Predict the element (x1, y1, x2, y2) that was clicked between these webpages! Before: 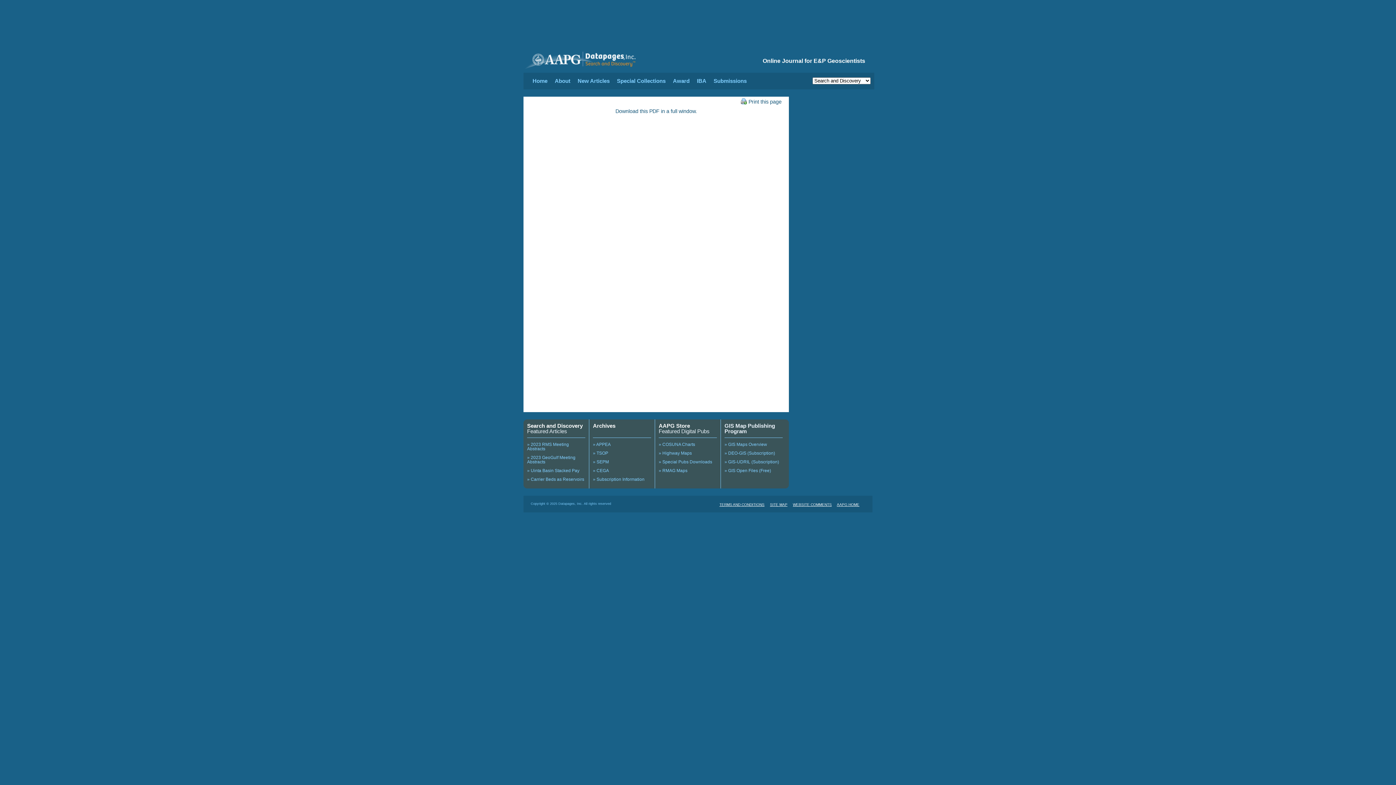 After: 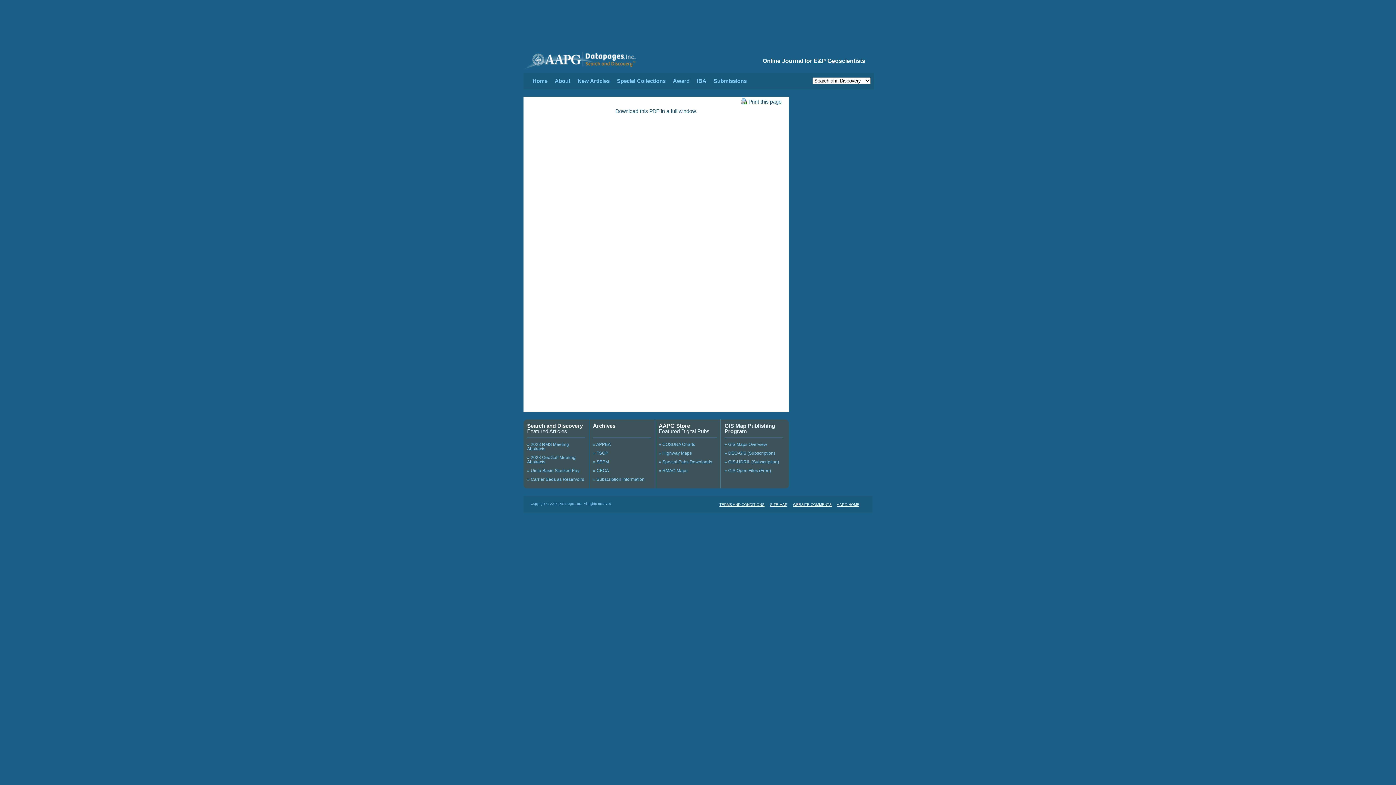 Action: bbox: (793, 502, 832, 506) label: WEBSITE COMMENTS